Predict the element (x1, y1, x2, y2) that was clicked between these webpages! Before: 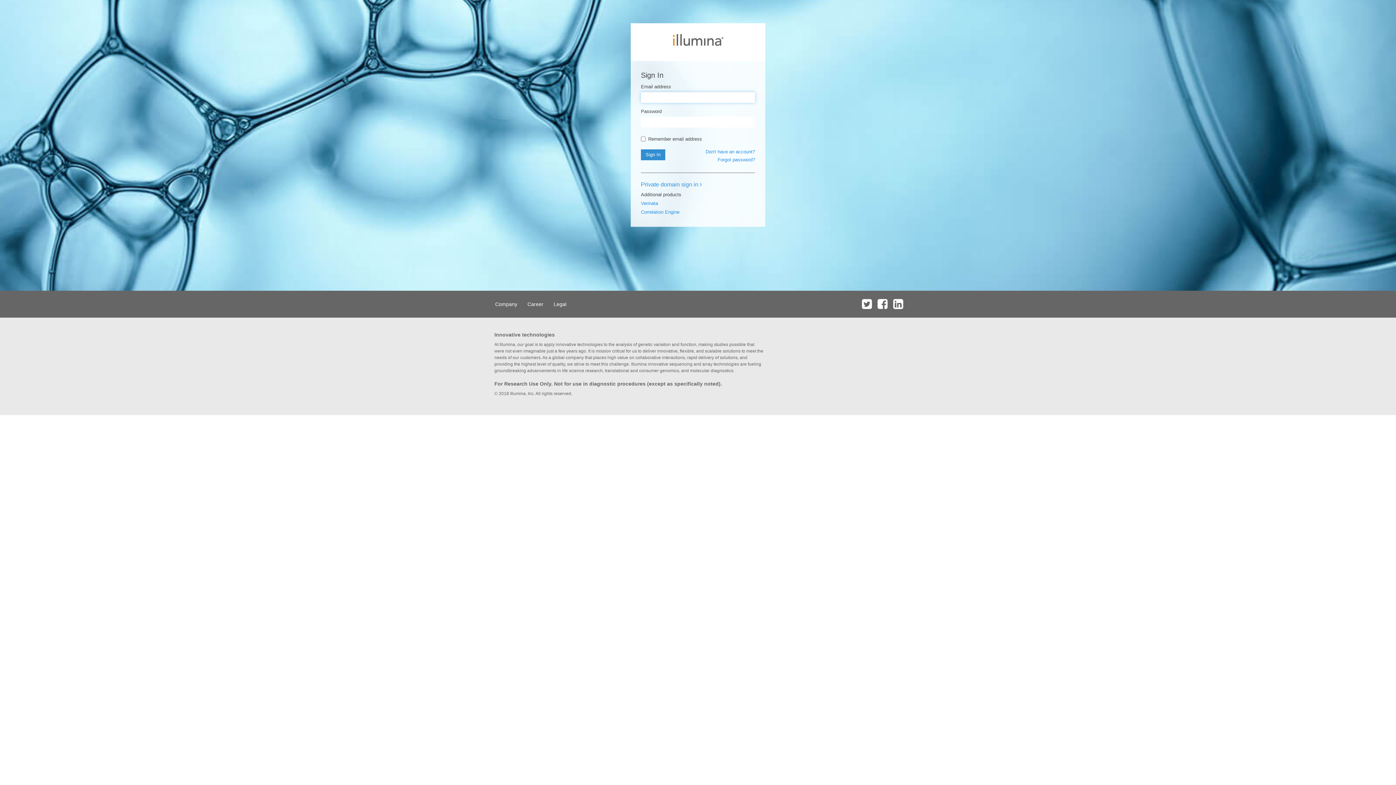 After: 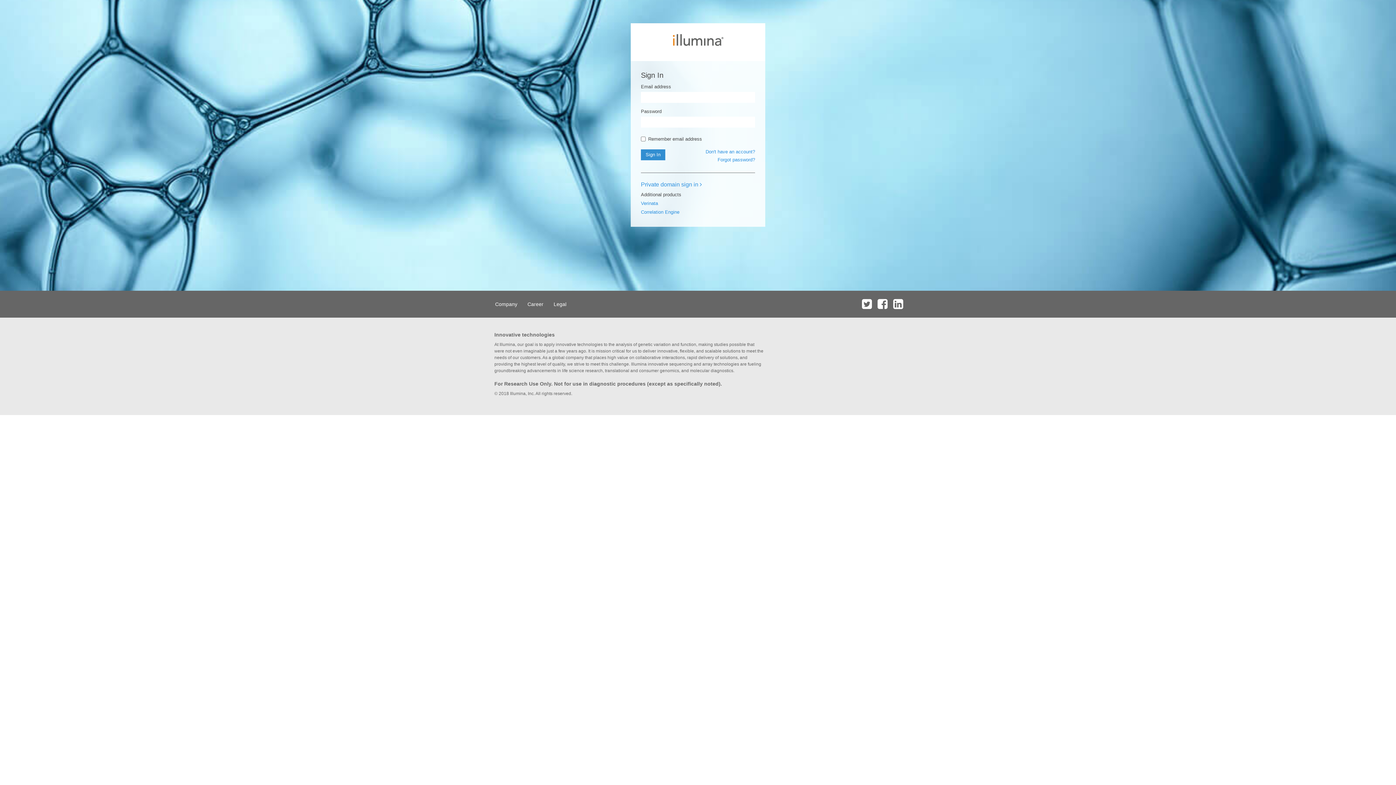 Action: bbox: (875, 290, 889, 317)